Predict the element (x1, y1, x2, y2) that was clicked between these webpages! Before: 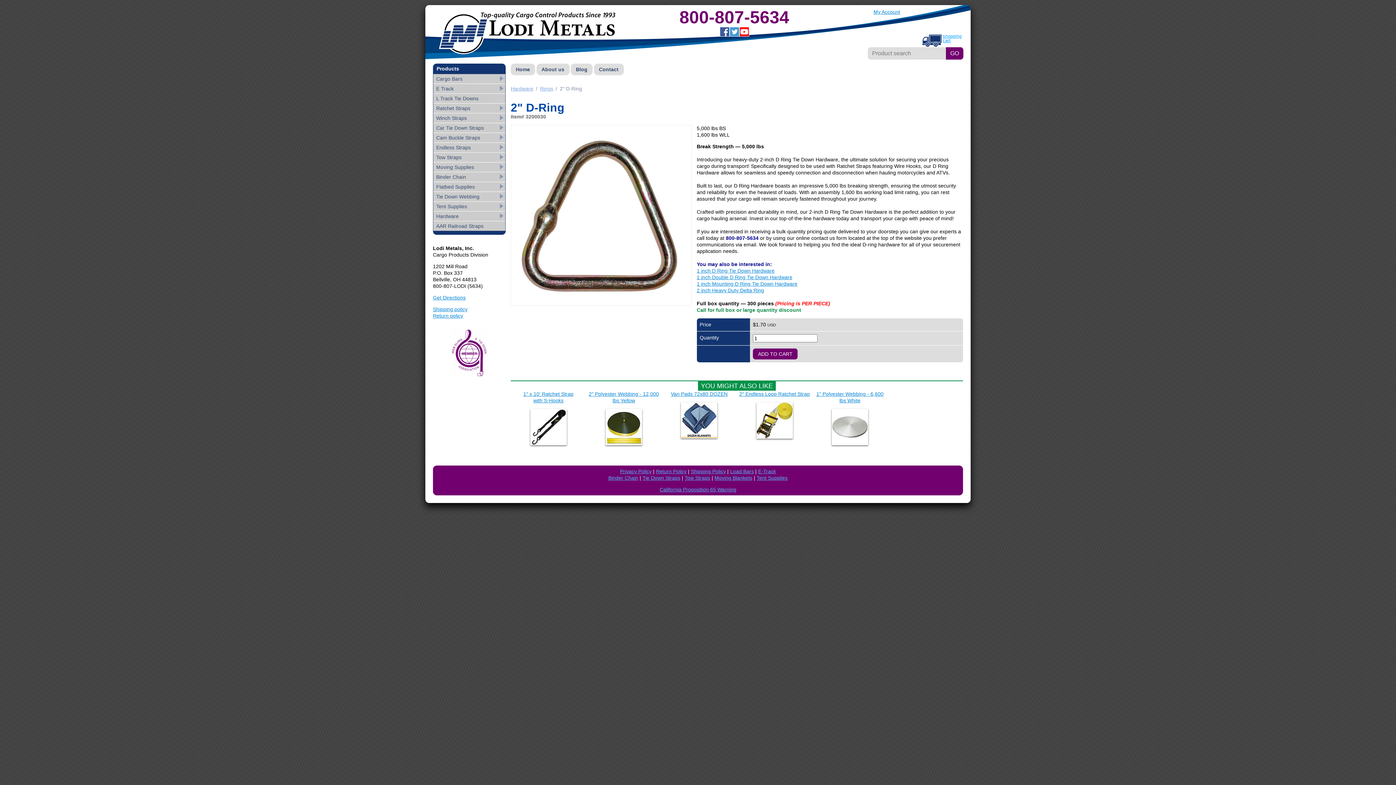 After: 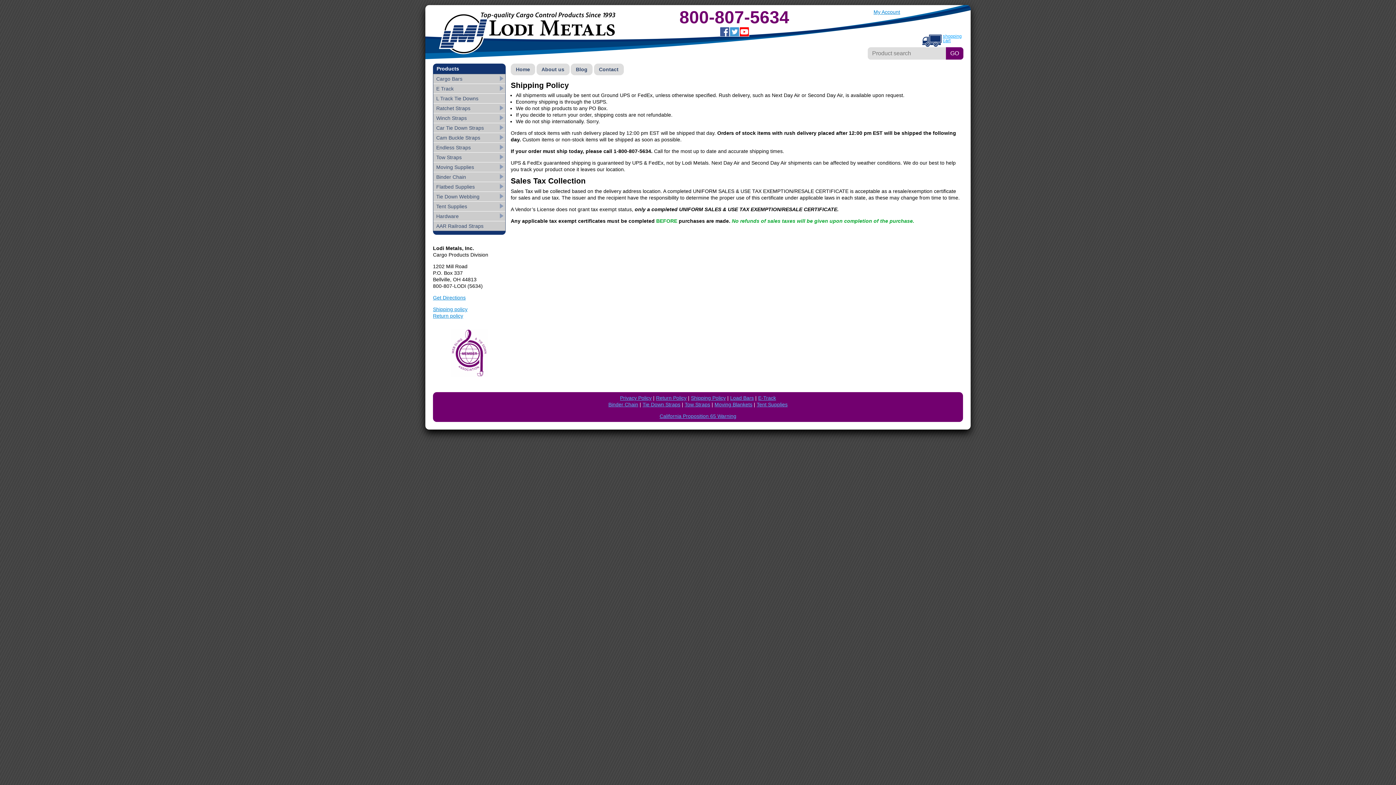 Action: label: Shipping policy bbox: (433, 306, 467, 312)